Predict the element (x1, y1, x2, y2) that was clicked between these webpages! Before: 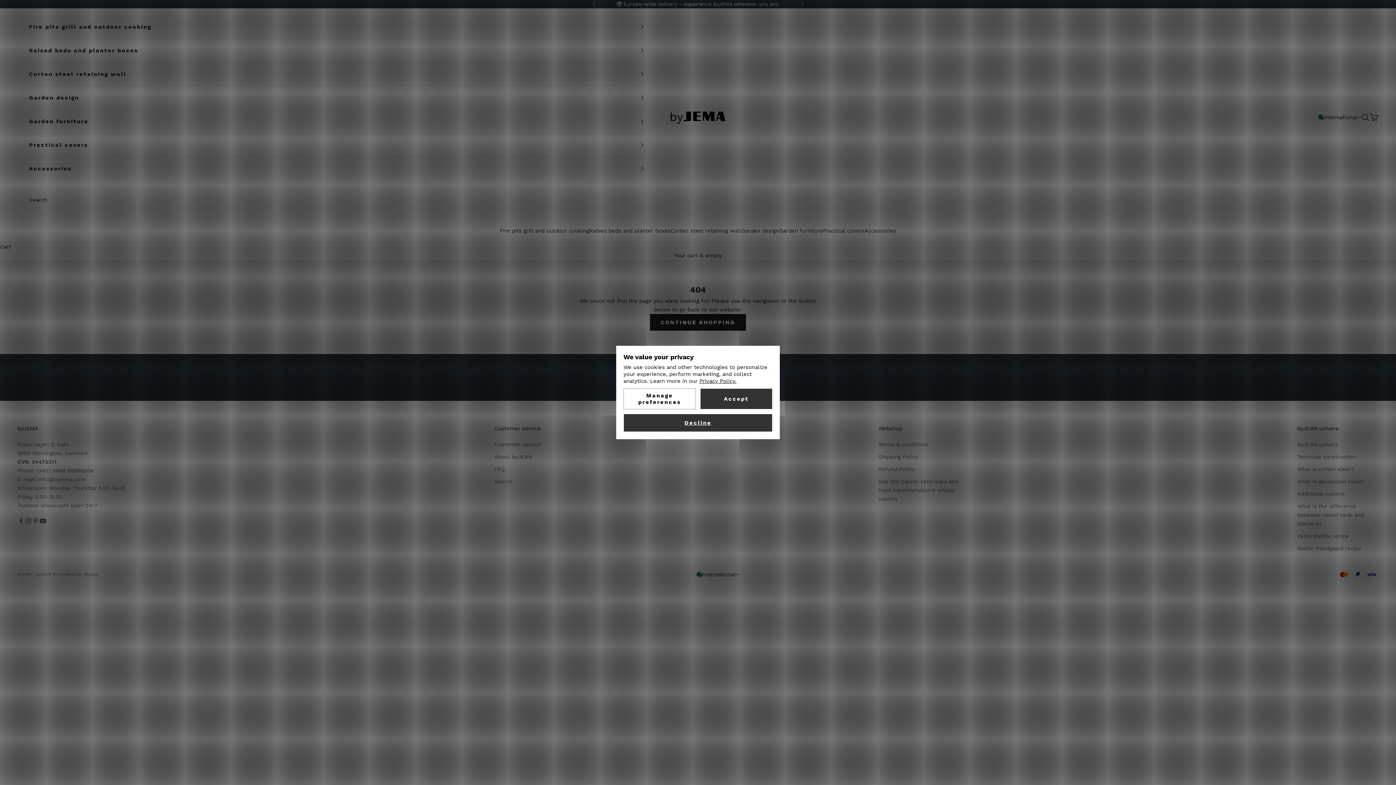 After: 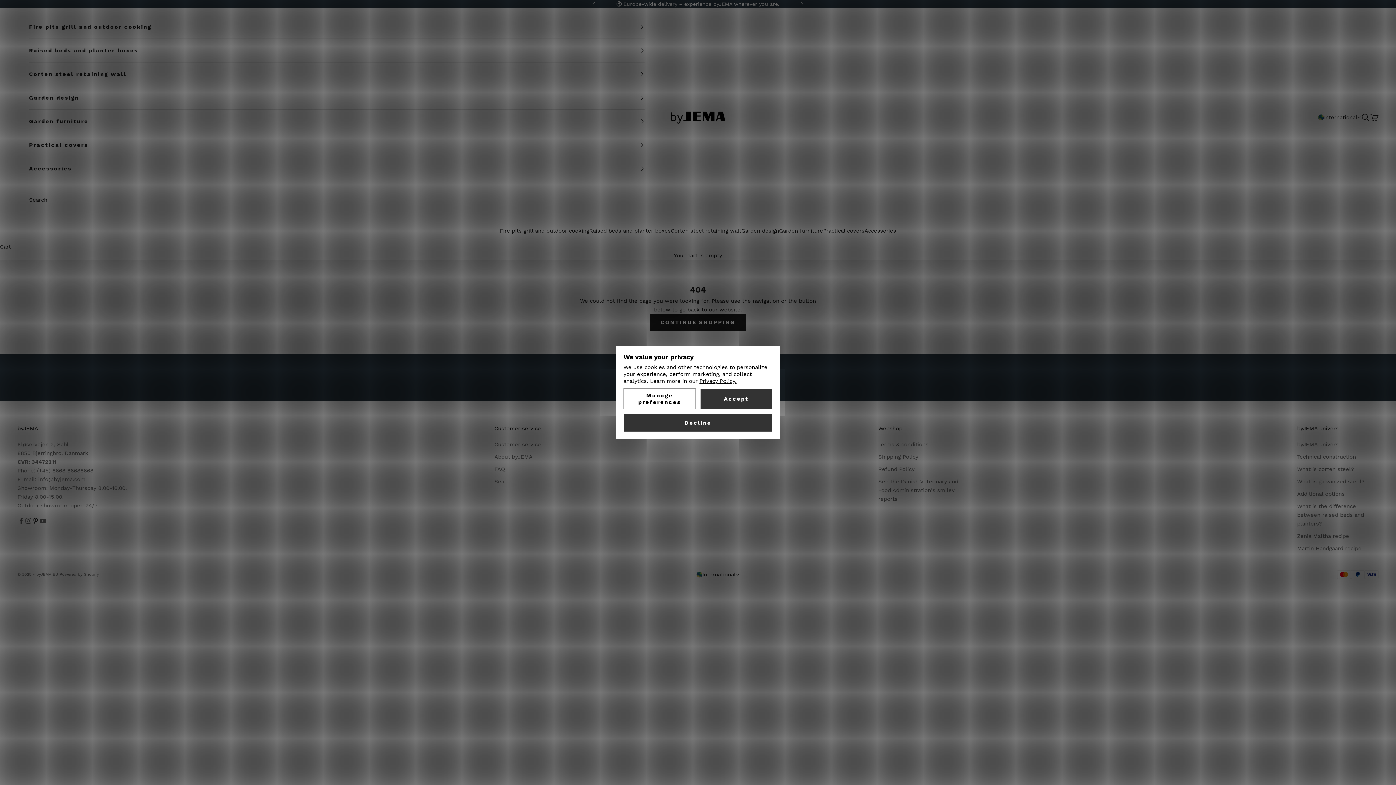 Action: bbox: (32, 517, 39, 524) label: Follow on Pinterest